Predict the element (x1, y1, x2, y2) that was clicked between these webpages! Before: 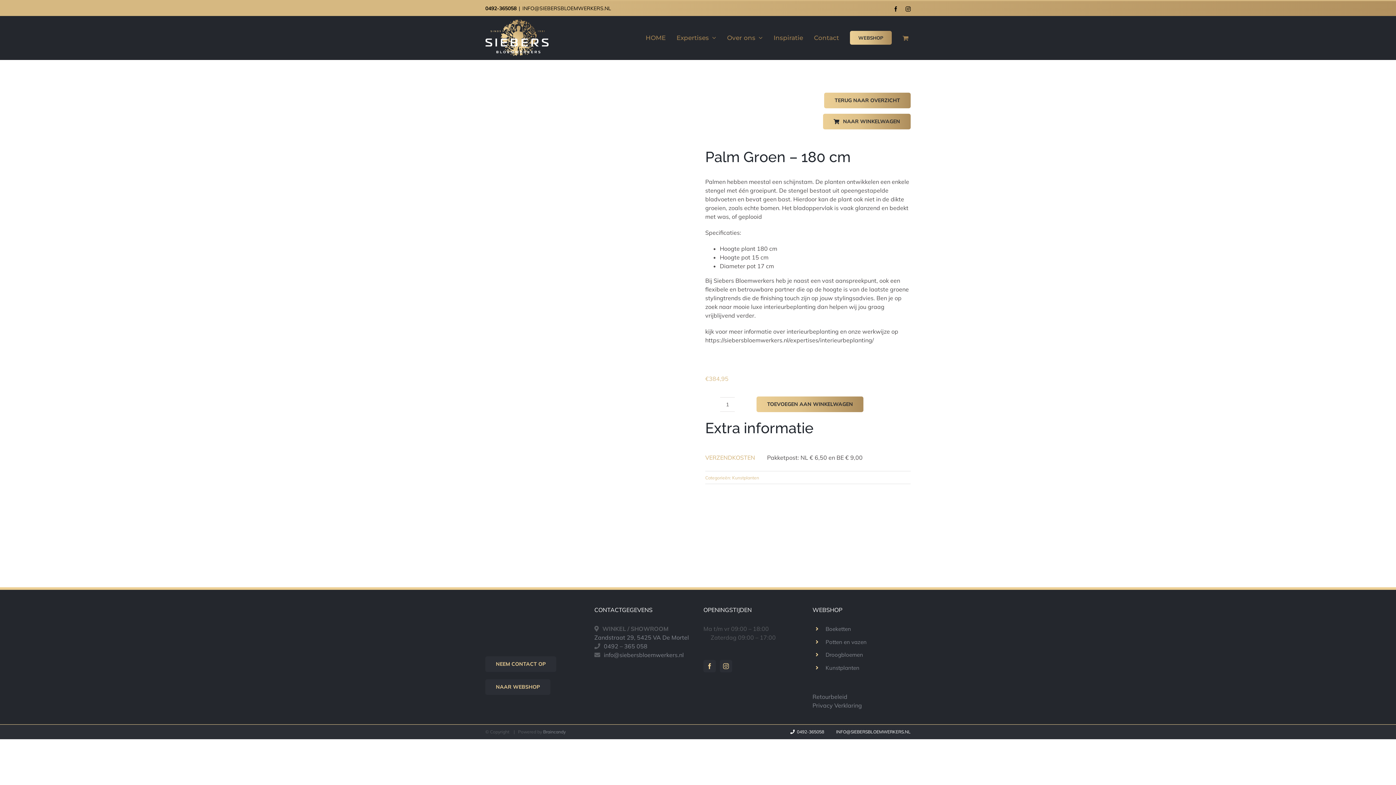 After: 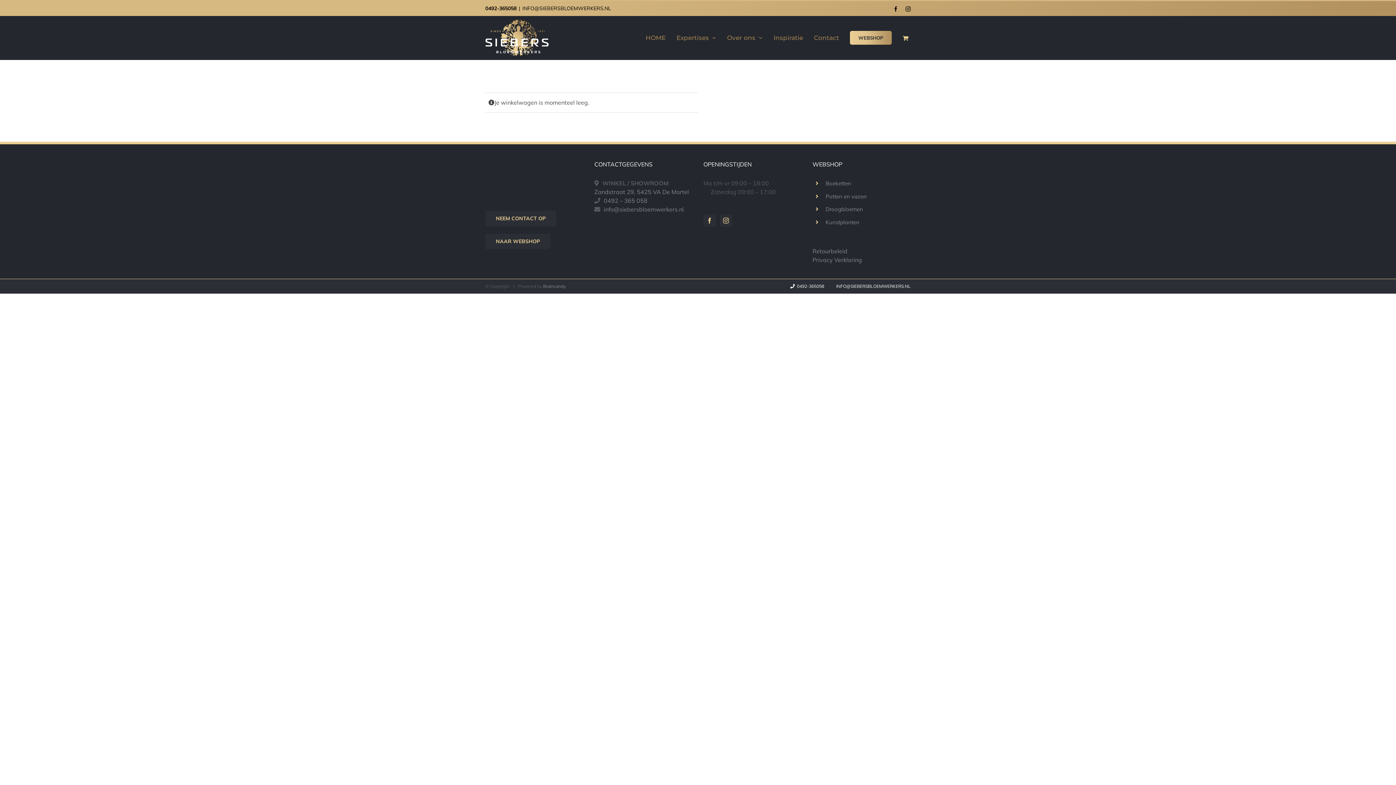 Action: bbox: (823, 113, 910, 129) label: NAAR WINKELWAGEN